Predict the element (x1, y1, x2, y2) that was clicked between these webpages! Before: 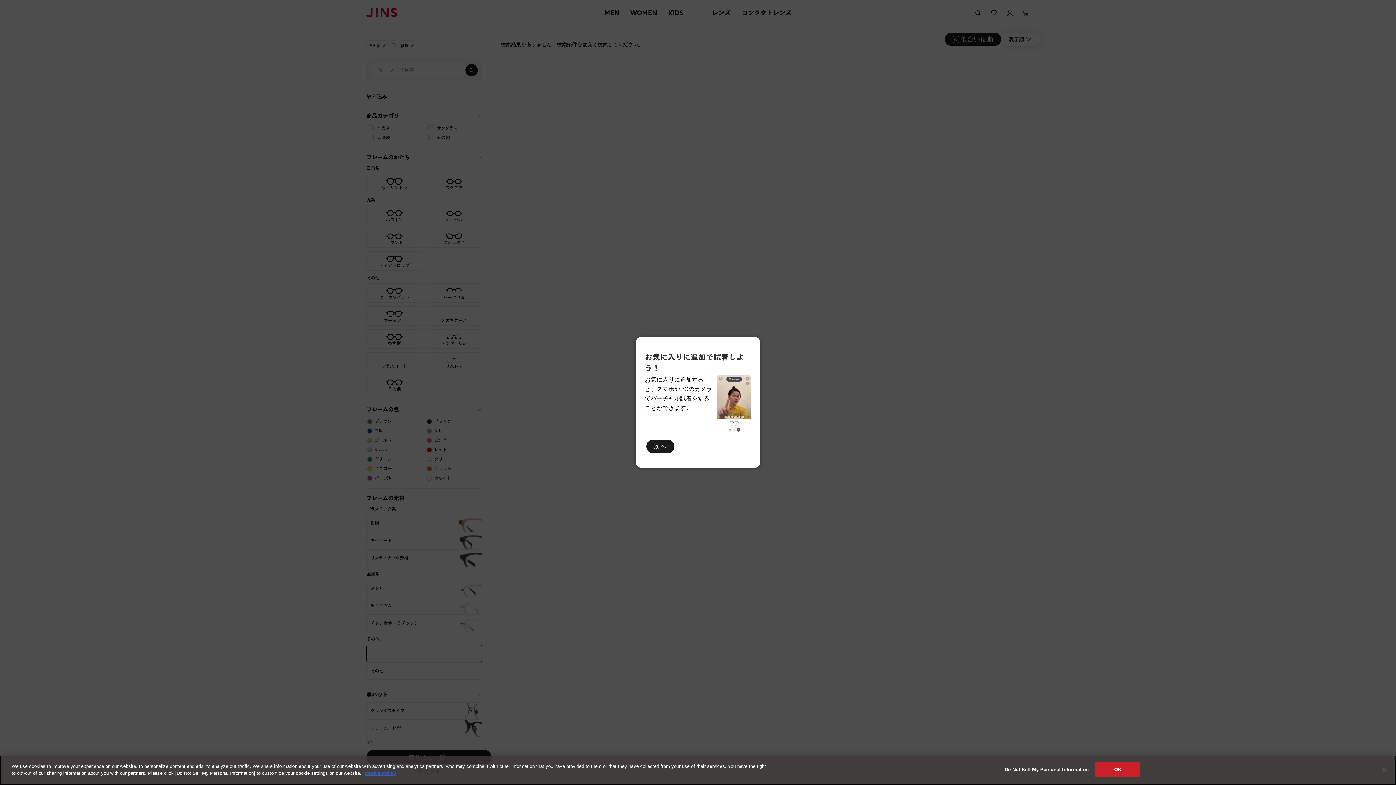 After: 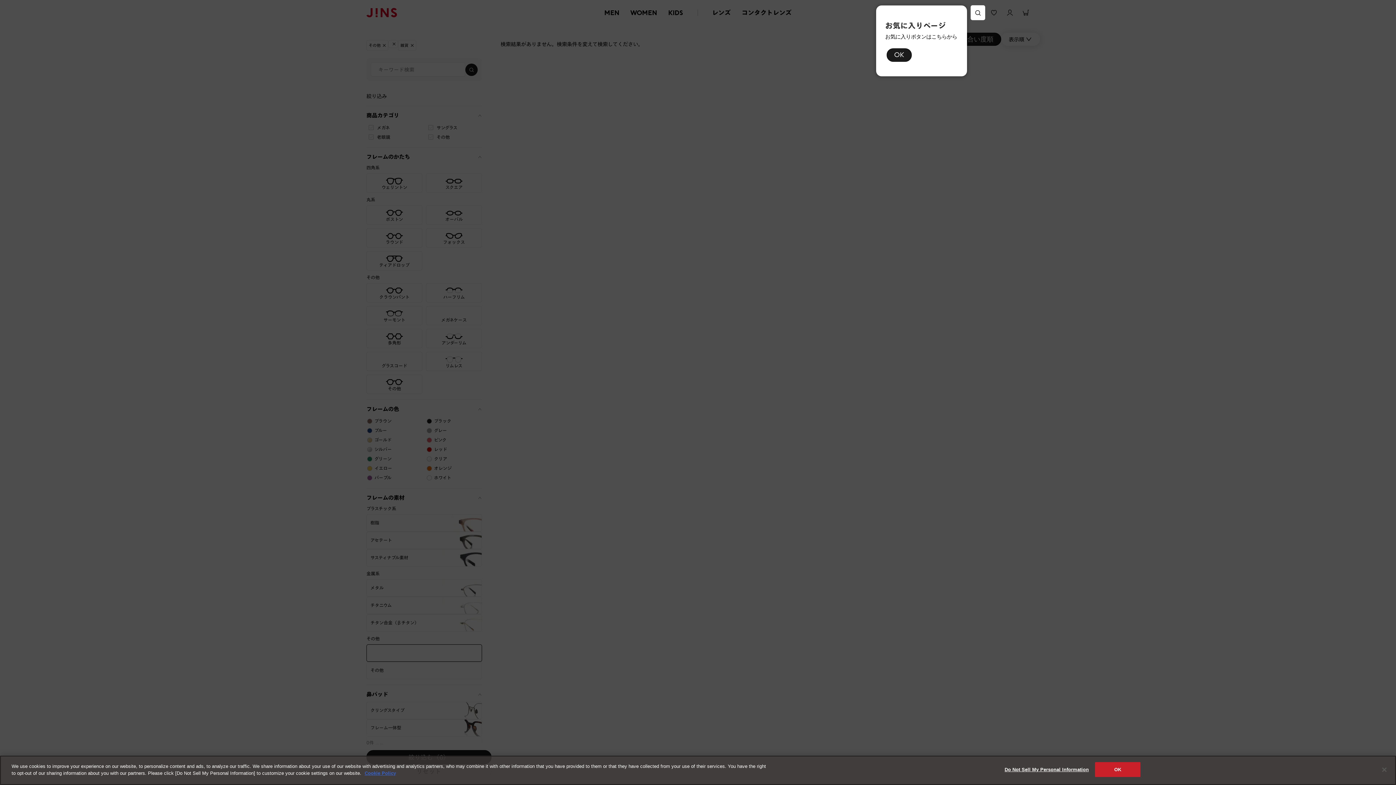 Action: bbox: (646, 439, 674, 453) label: 次へ